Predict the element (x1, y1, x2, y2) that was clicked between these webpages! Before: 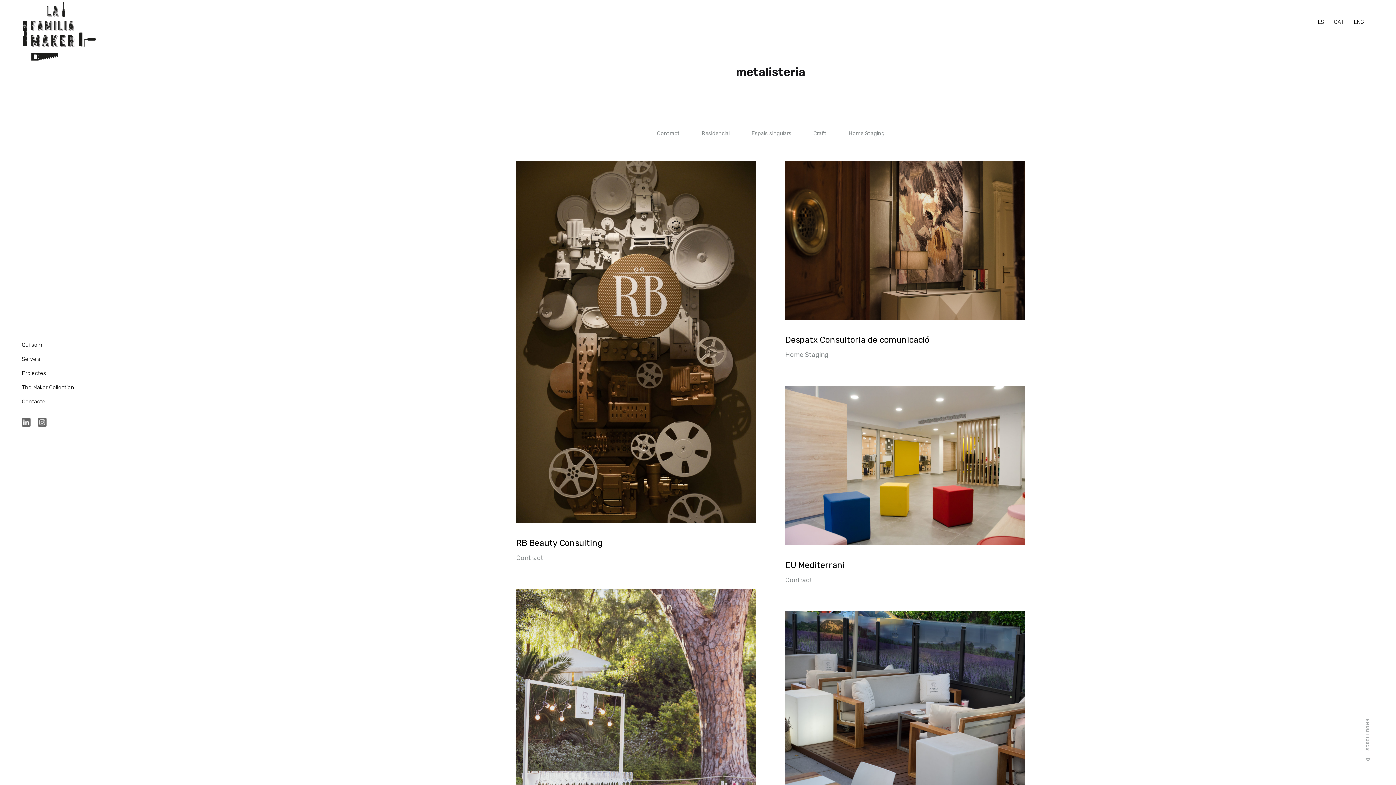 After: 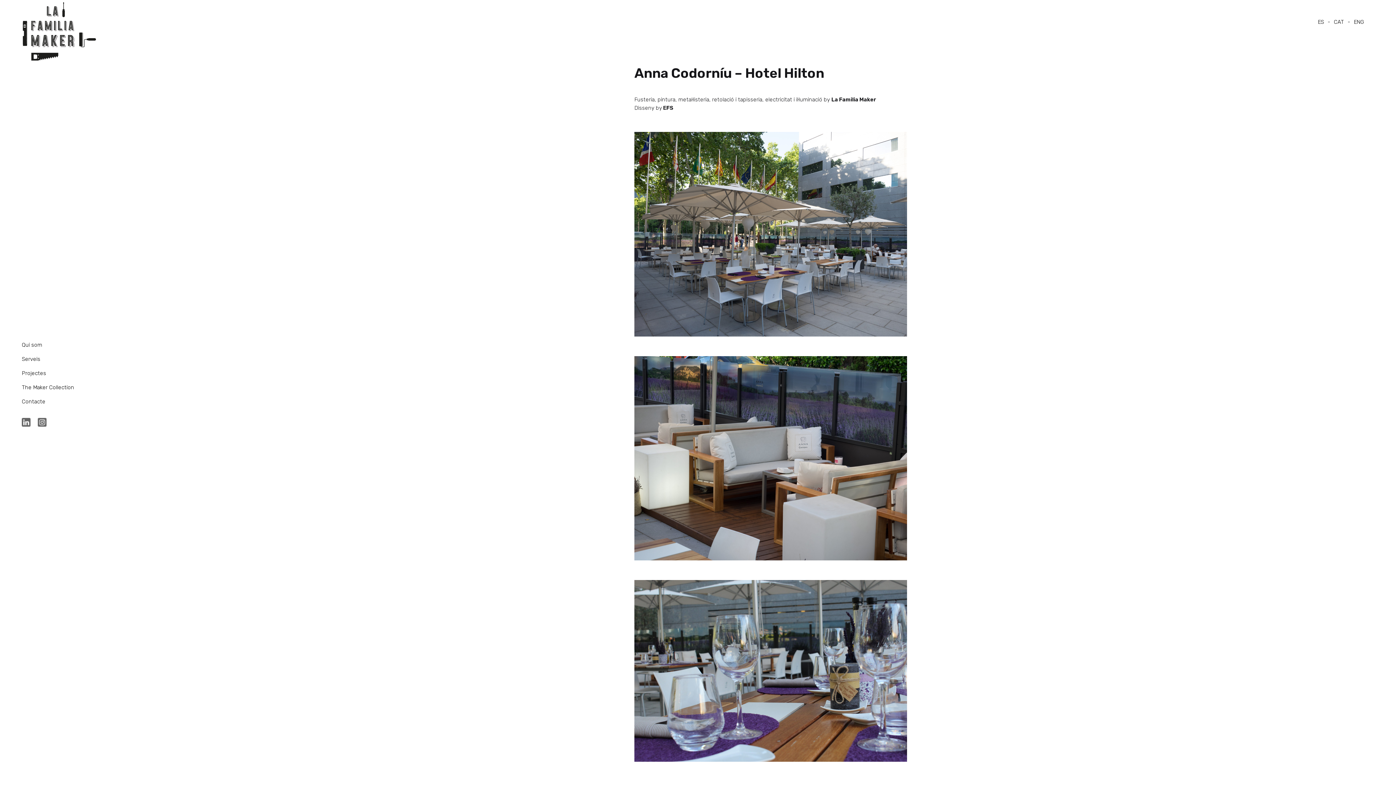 Action: bbox: (785, 611, 1025, 794)